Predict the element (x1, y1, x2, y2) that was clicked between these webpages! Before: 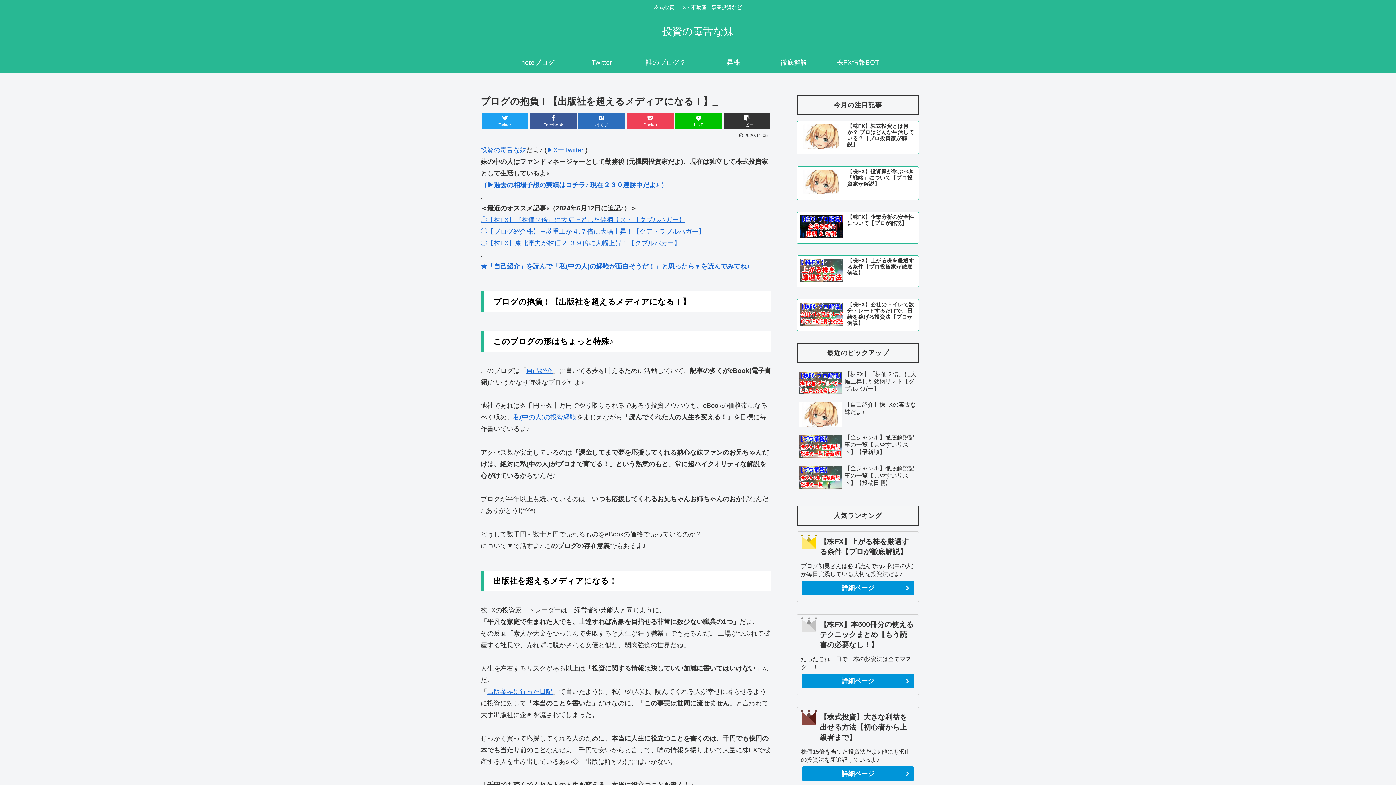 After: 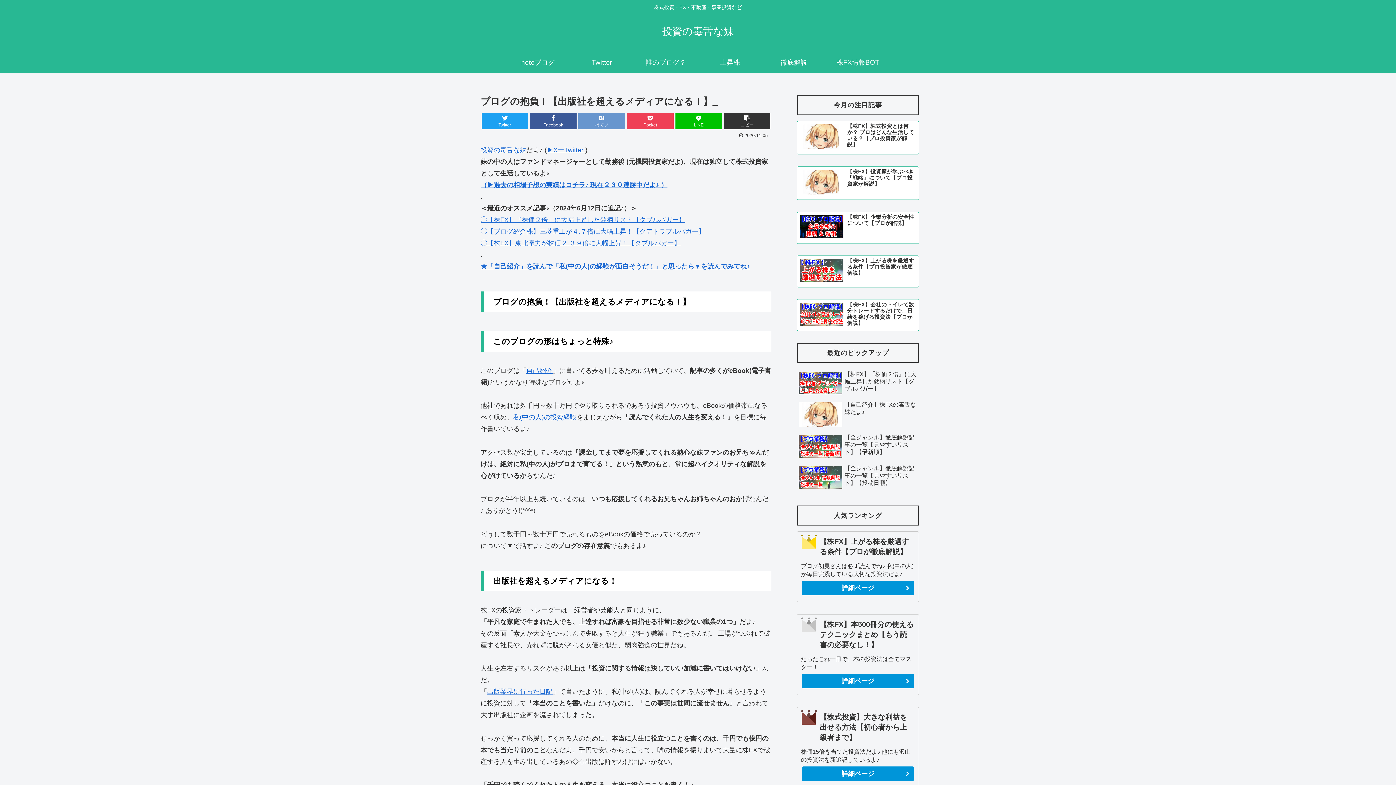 Action: bbox: (578, 113, 625, 129) label: はてブ